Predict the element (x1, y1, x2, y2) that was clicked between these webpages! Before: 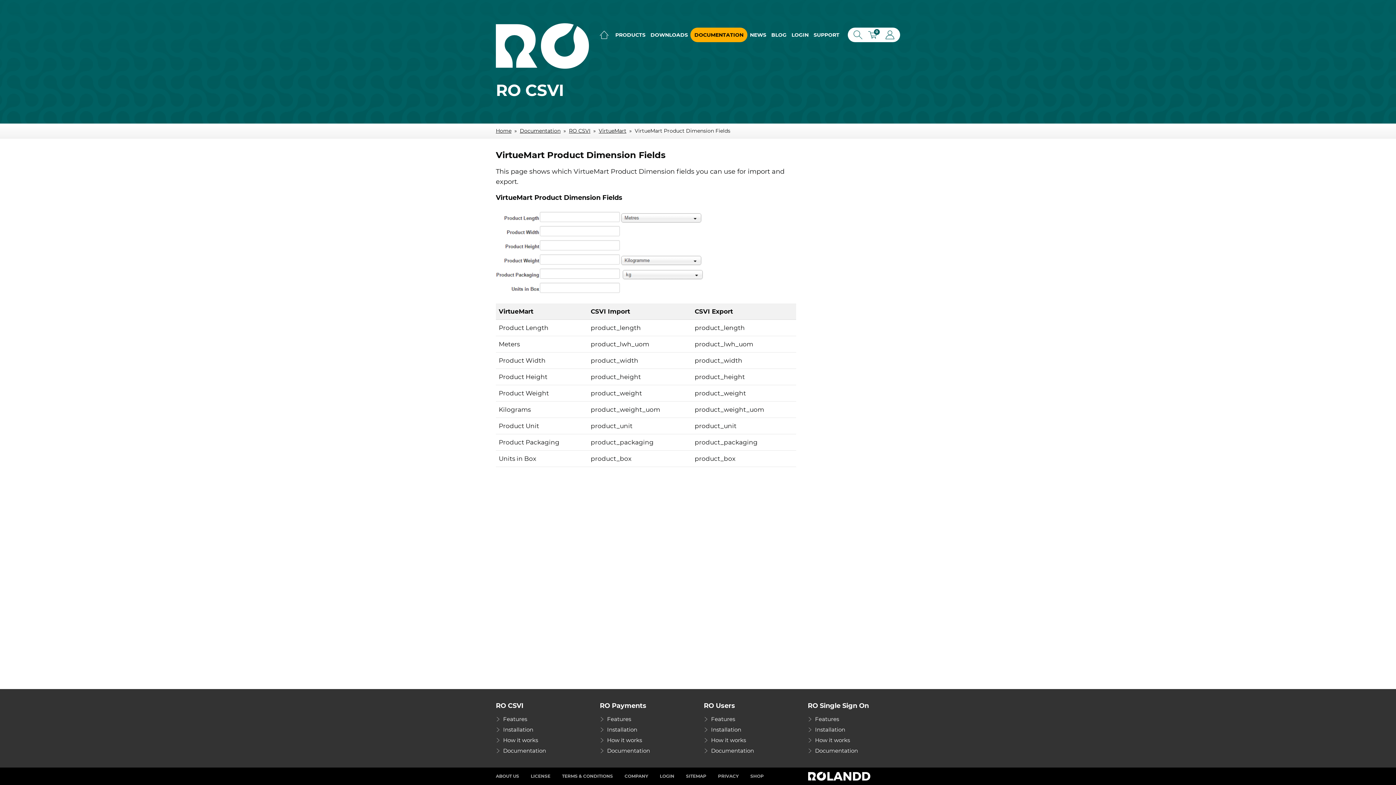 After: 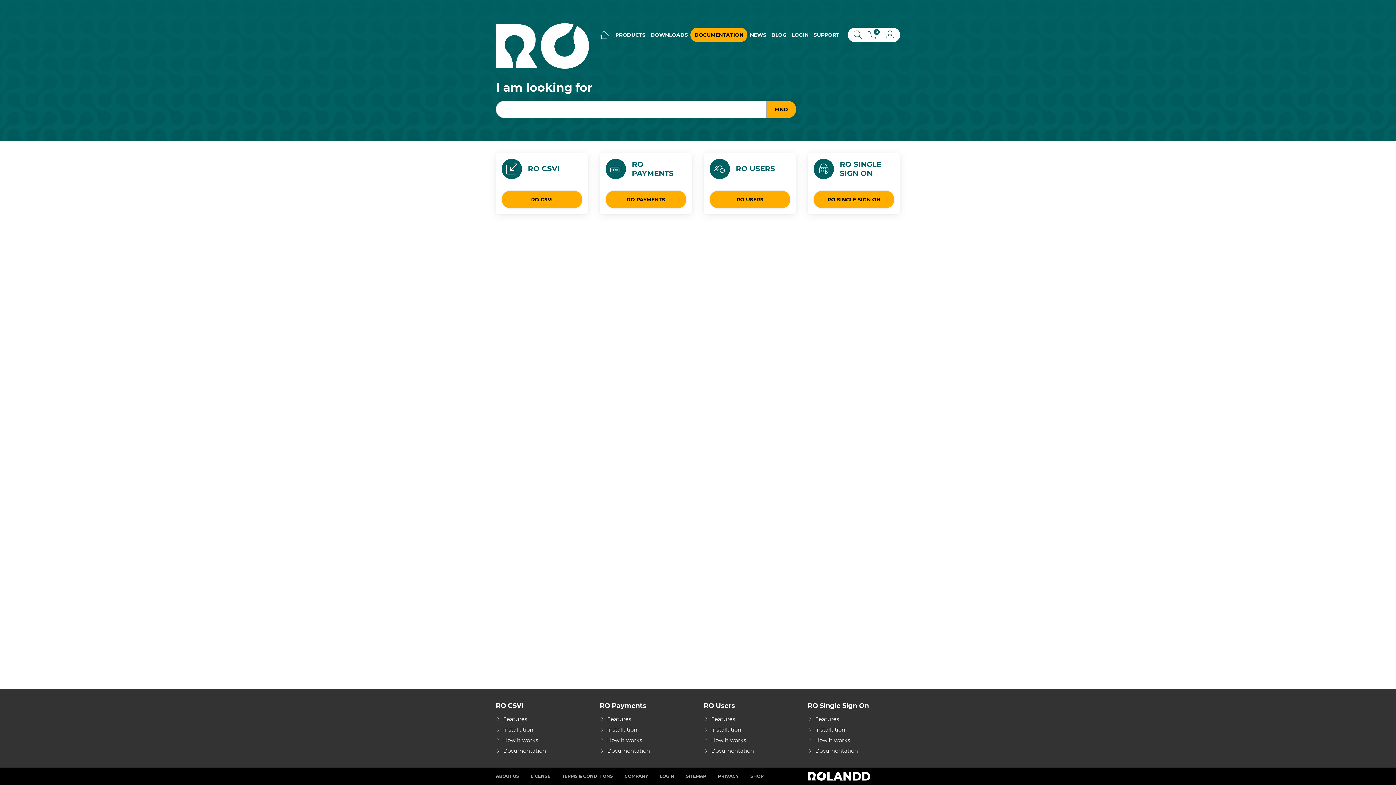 Action: bbox: (690, 27, 747, 42) label: DOCUMENTATION